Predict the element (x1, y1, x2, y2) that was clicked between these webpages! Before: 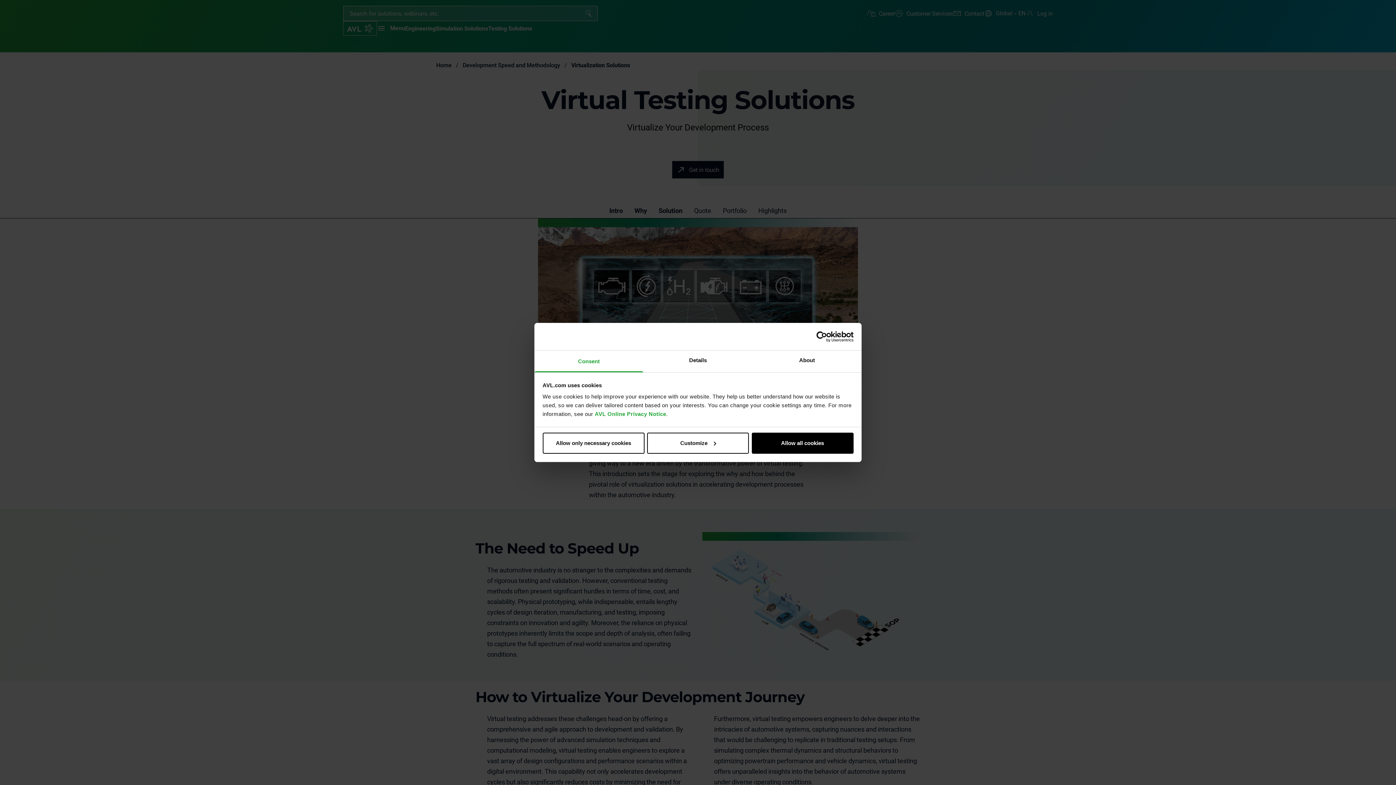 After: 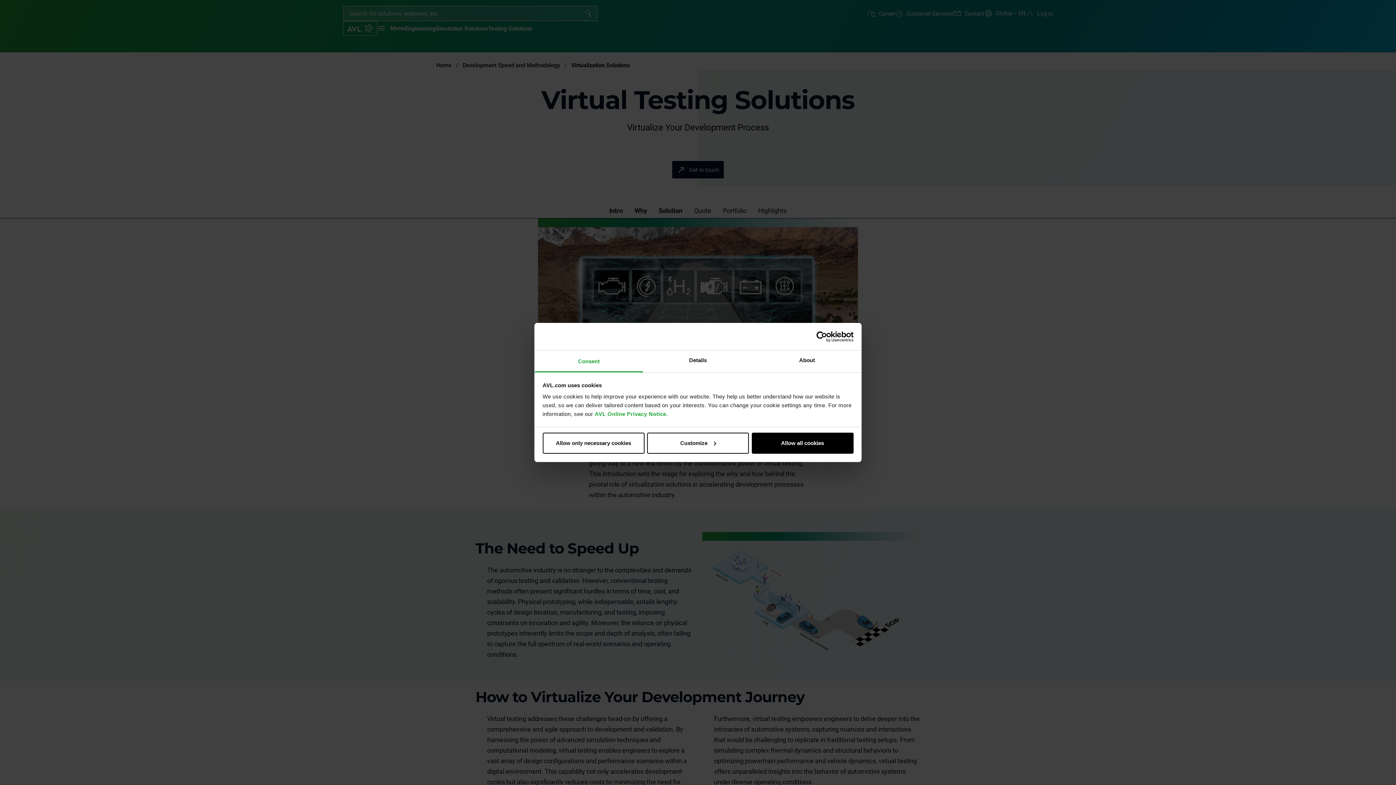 Action: bbox: (790, 331, 853, 342) label: Cookiebot - opens in a new window